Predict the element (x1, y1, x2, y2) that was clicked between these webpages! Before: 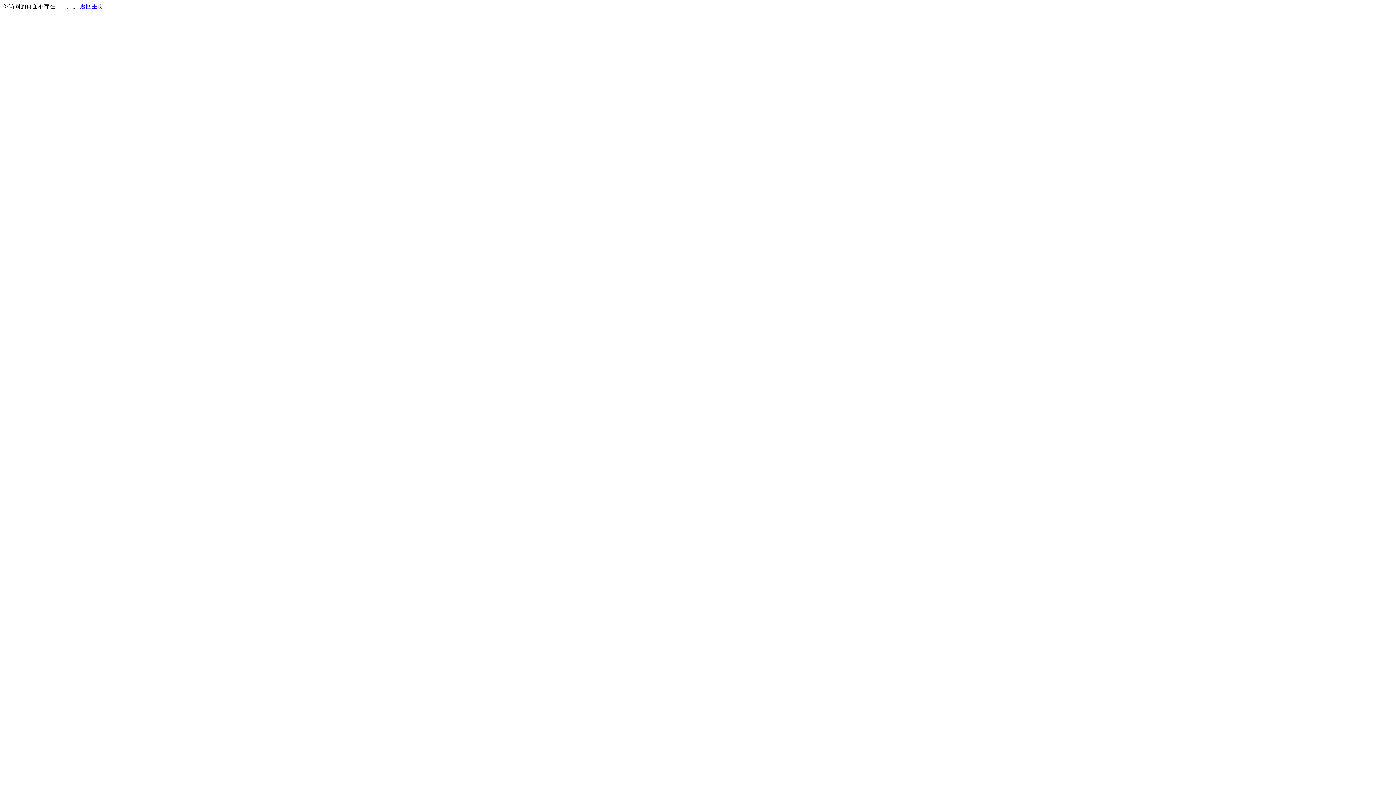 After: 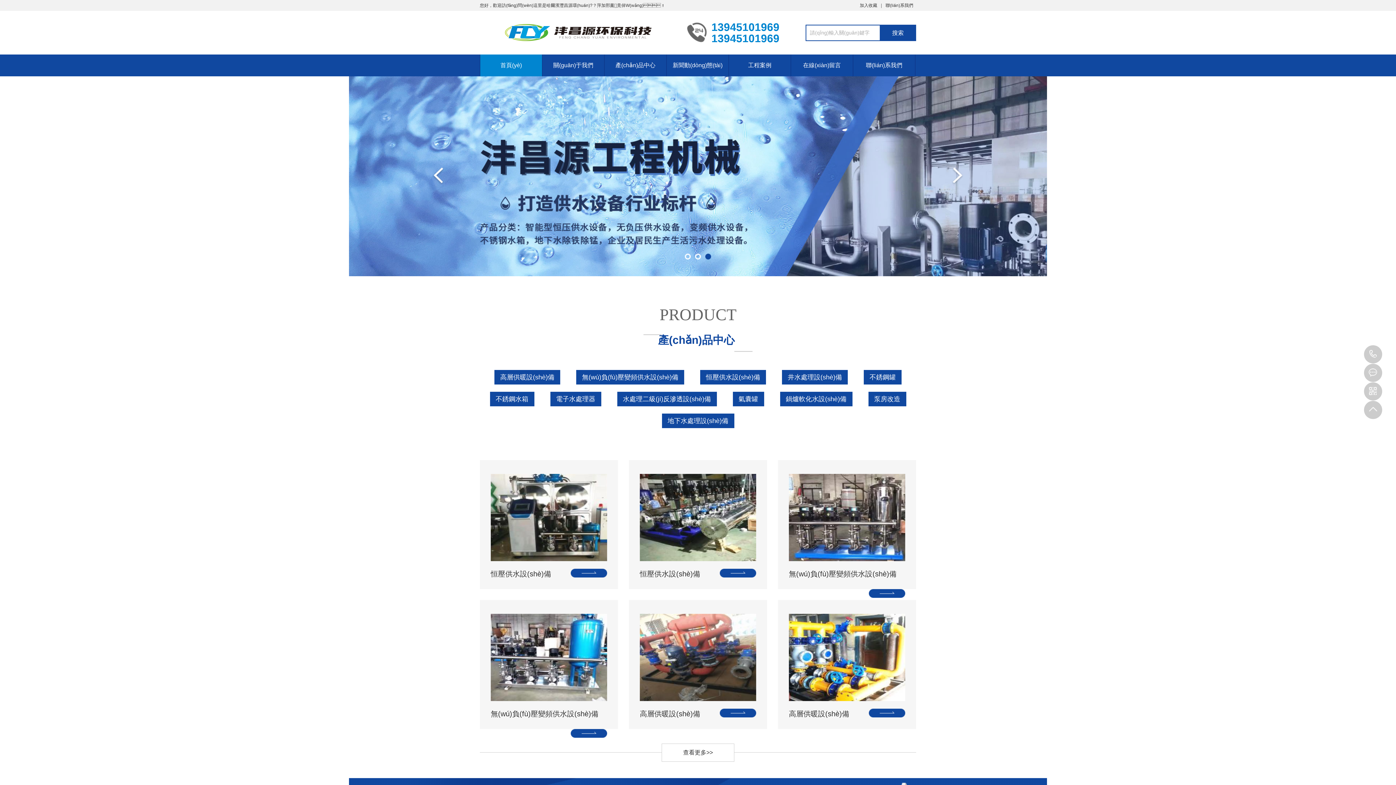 Action: label: 返回主页 bbox: (80, 3, 103, 9)